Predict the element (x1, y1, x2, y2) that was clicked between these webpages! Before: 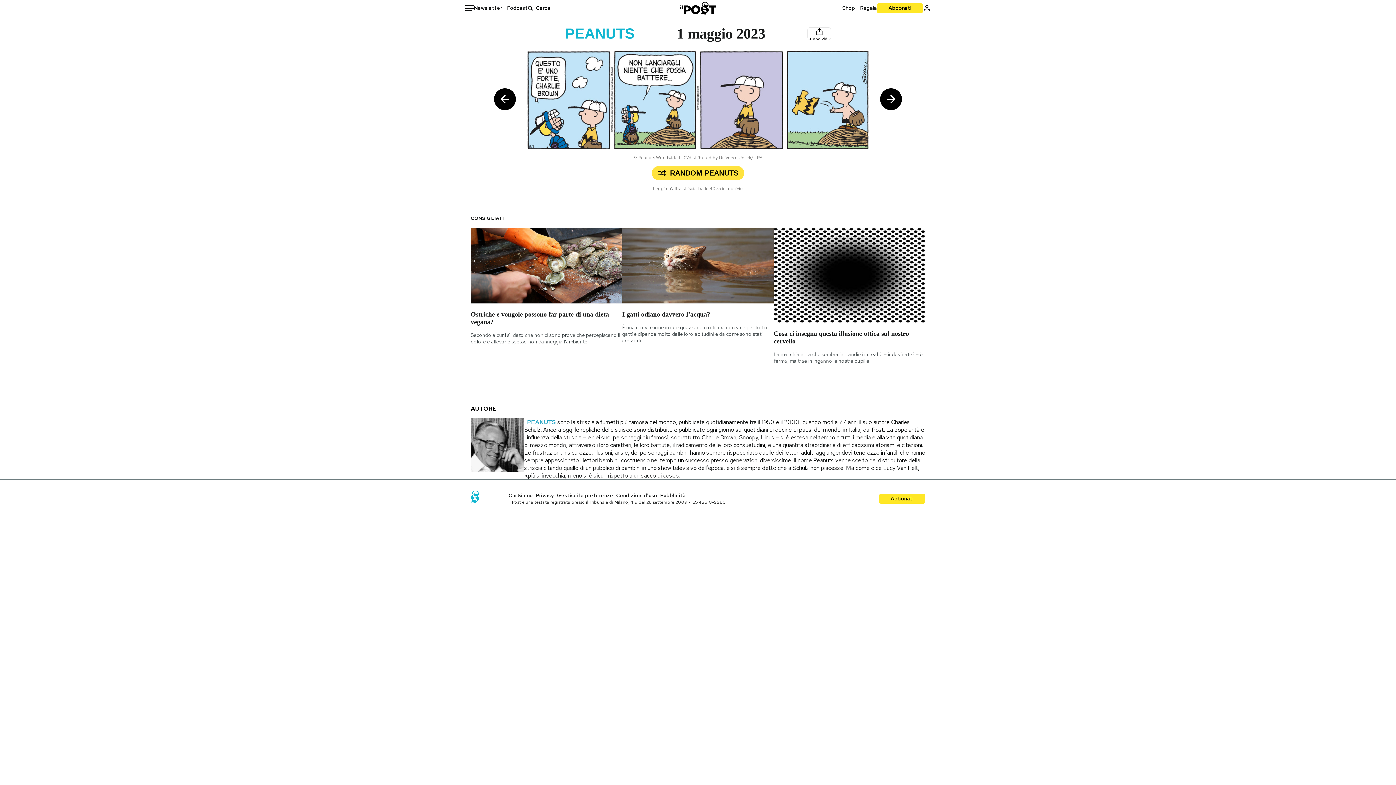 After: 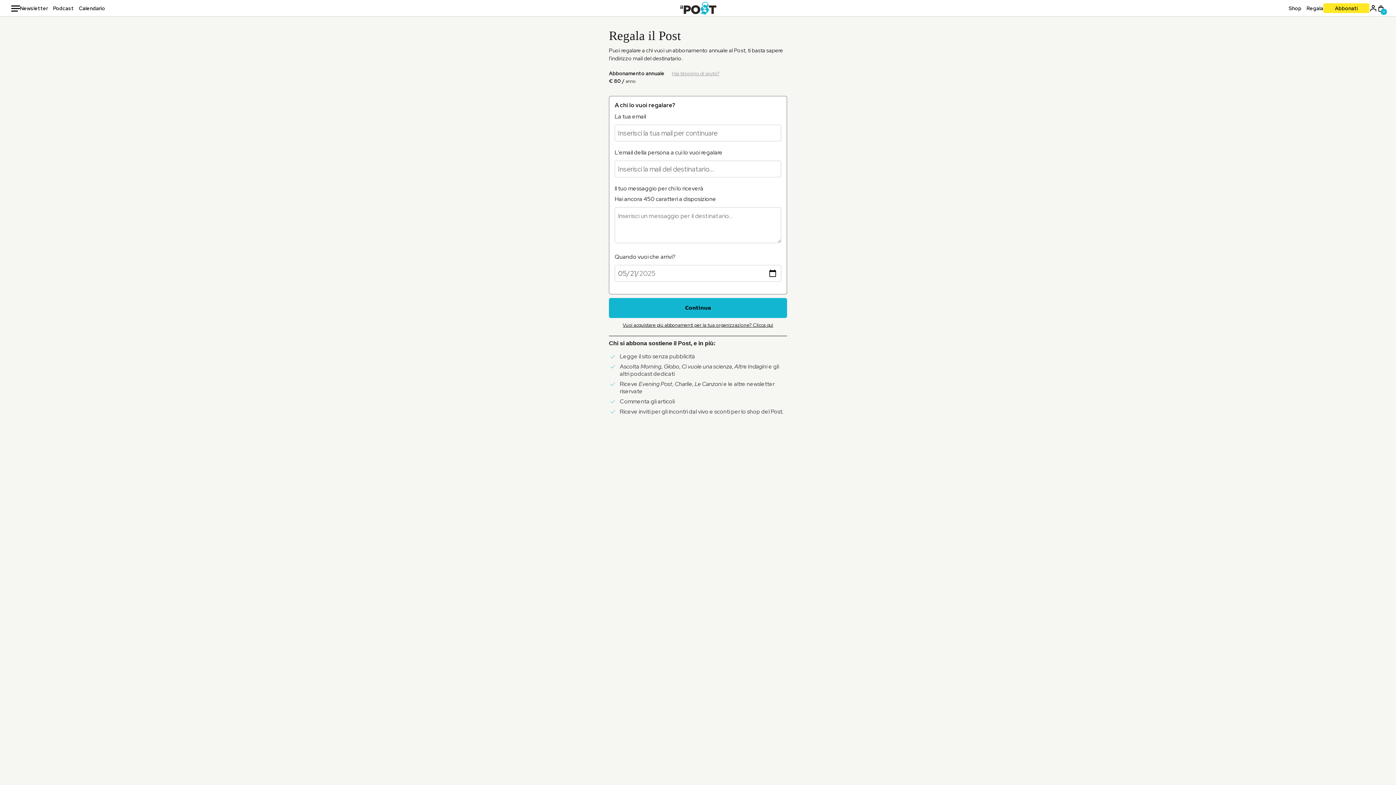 Action: label: Regala bbox: (860, 4, 877, 11)